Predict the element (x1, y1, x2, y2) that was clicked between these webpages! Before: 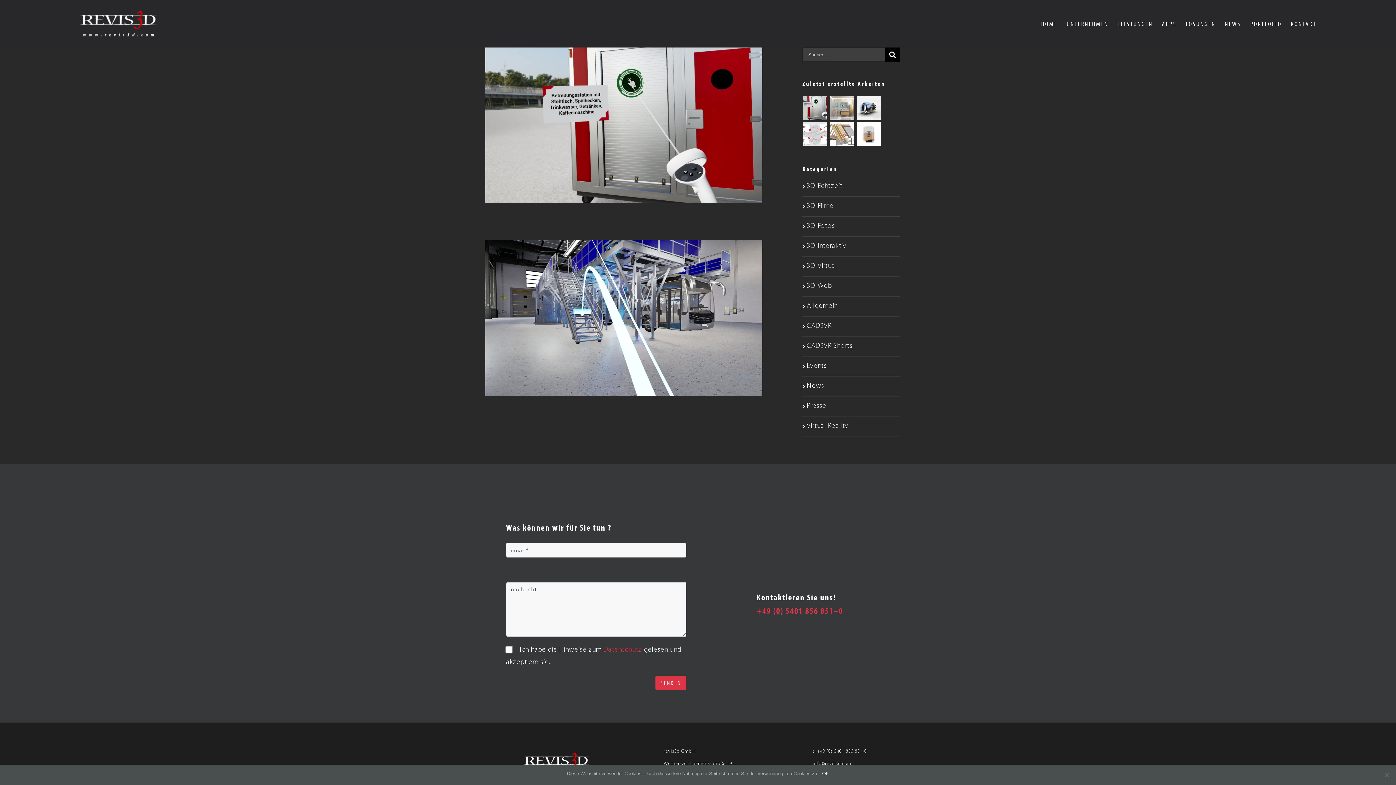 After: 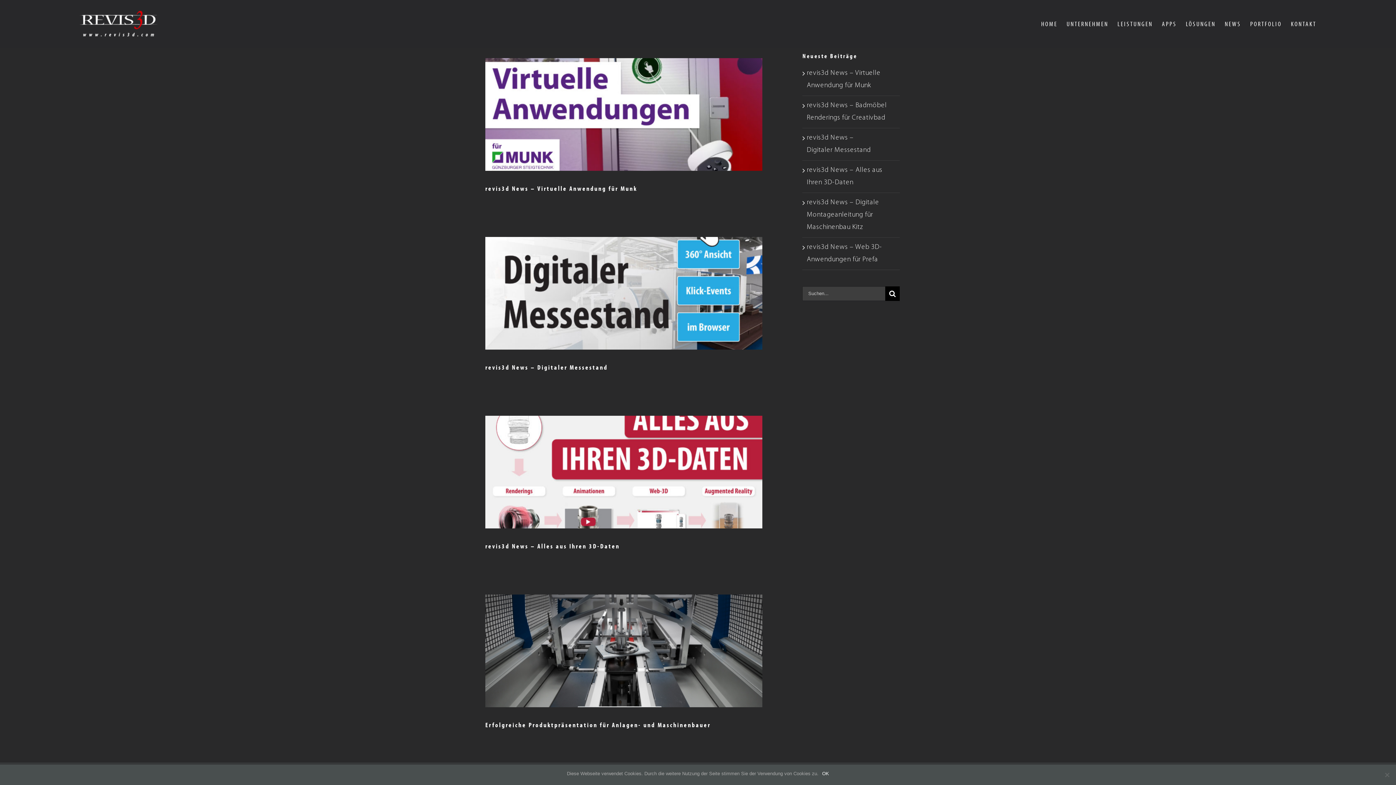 Action: label: 3D-Interaktiv bbox: (807, 240, 896, 252)